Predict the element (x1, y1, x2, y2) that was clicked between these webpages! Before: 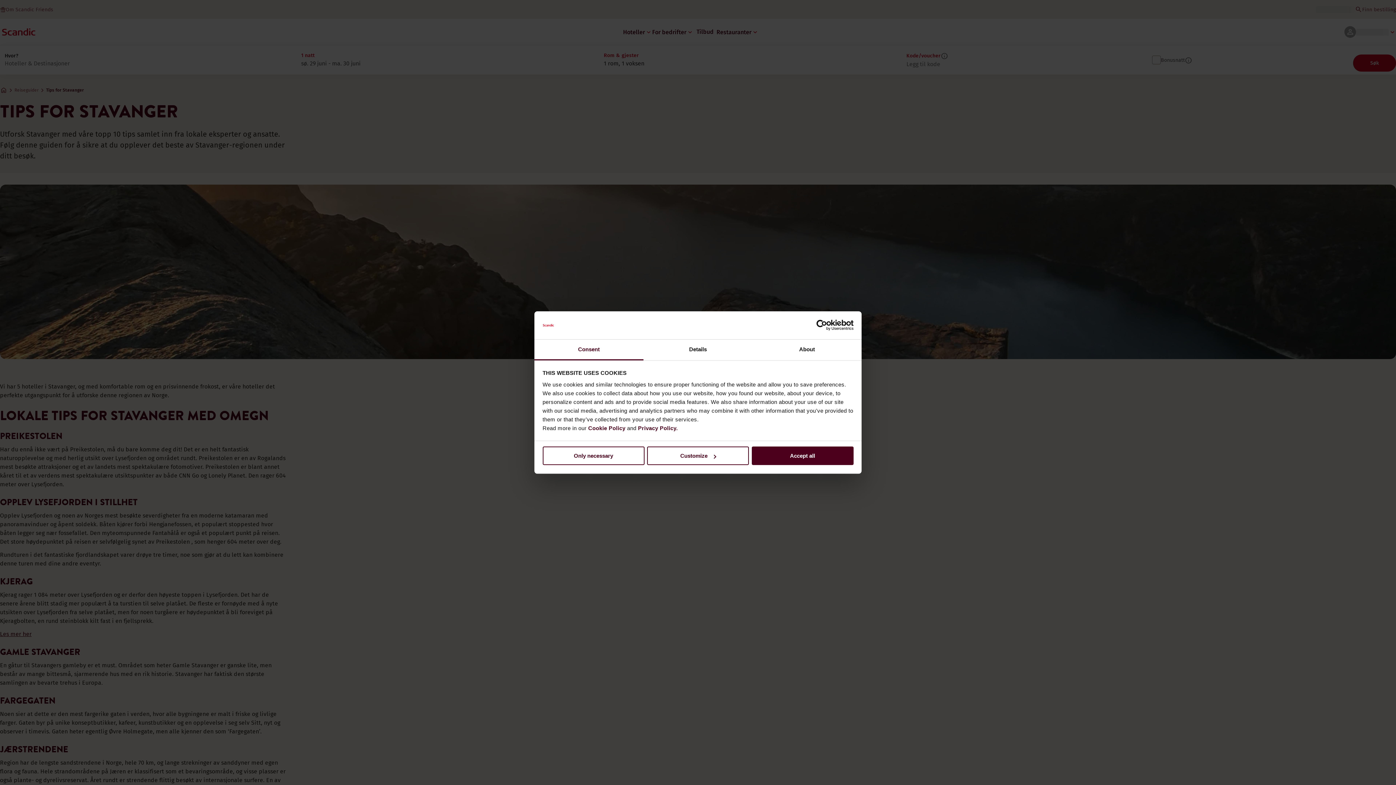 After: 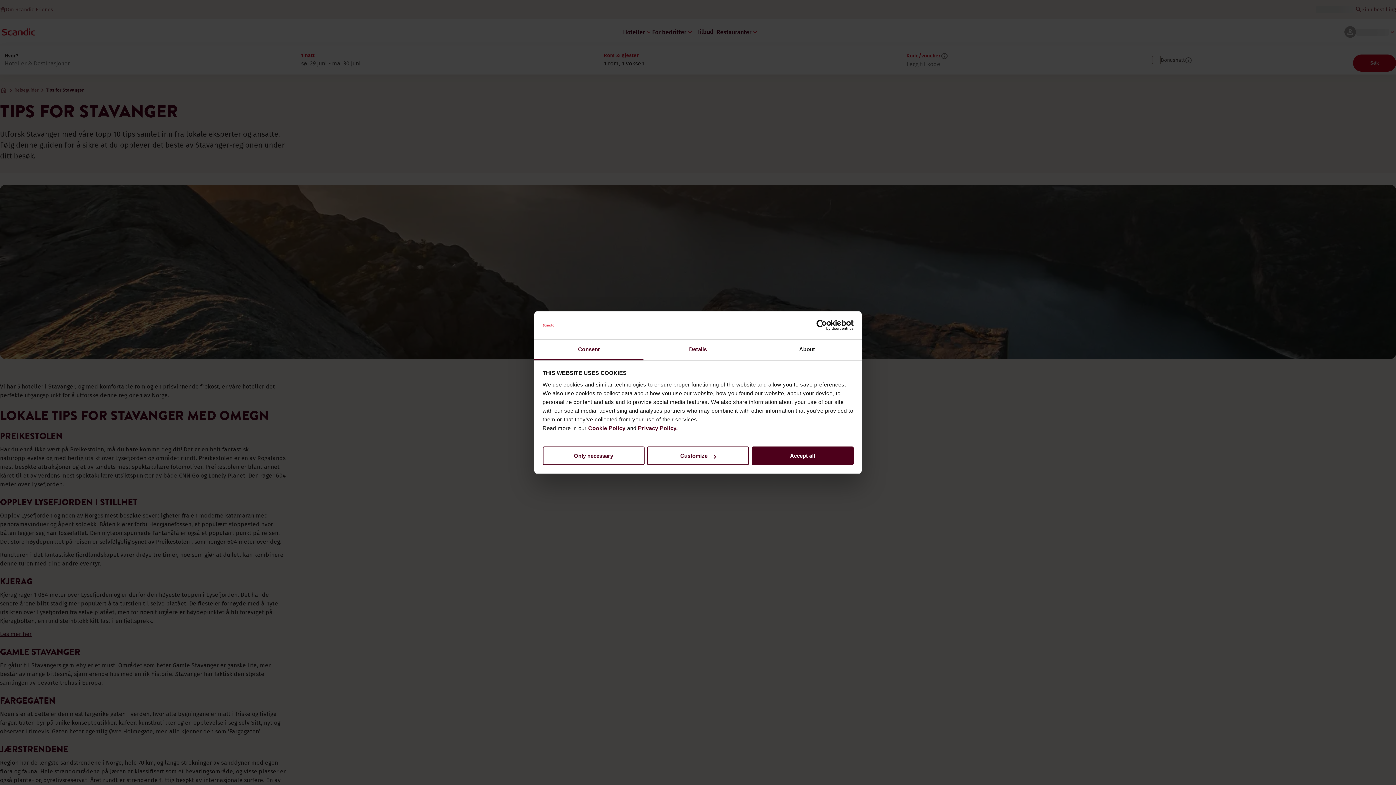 Action: bbox: (643, 339, 752, 360) label: Details